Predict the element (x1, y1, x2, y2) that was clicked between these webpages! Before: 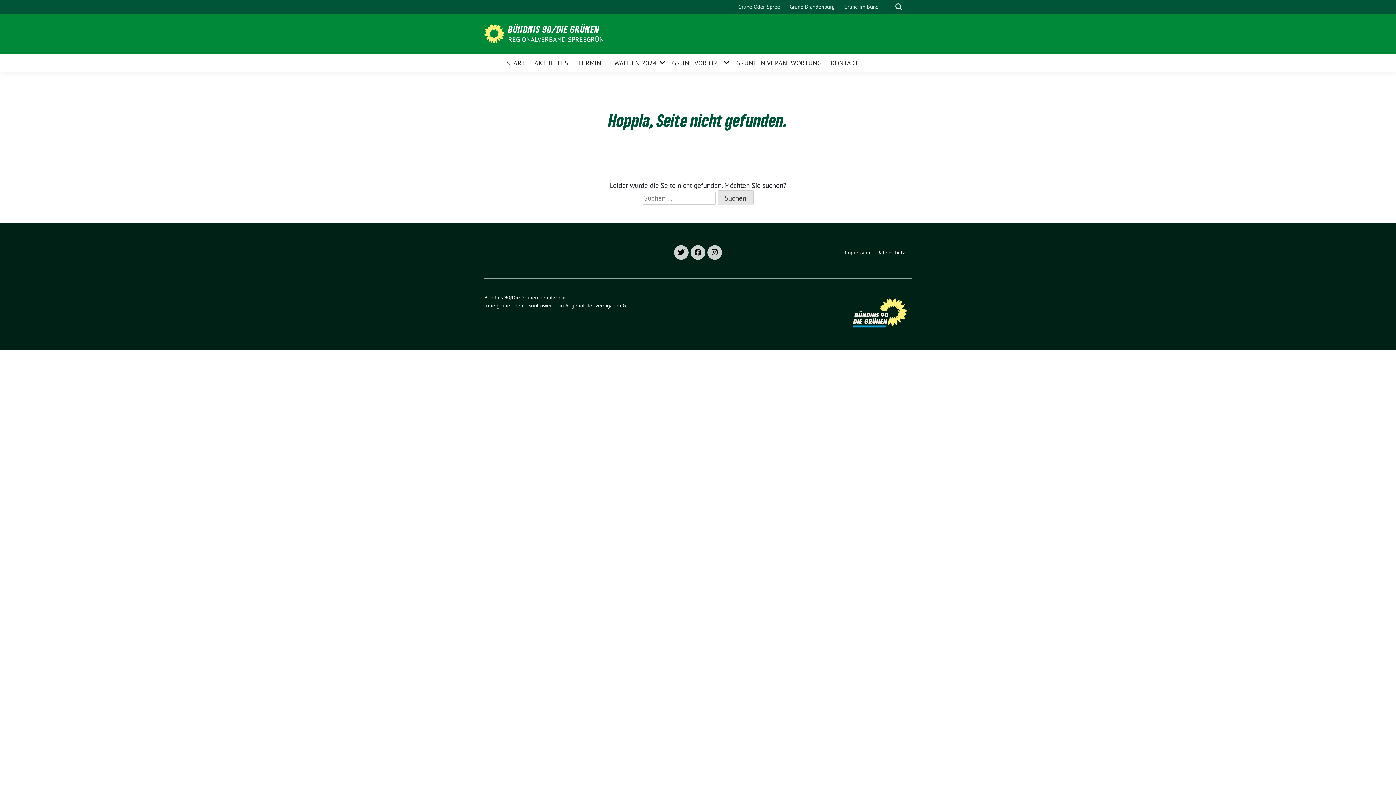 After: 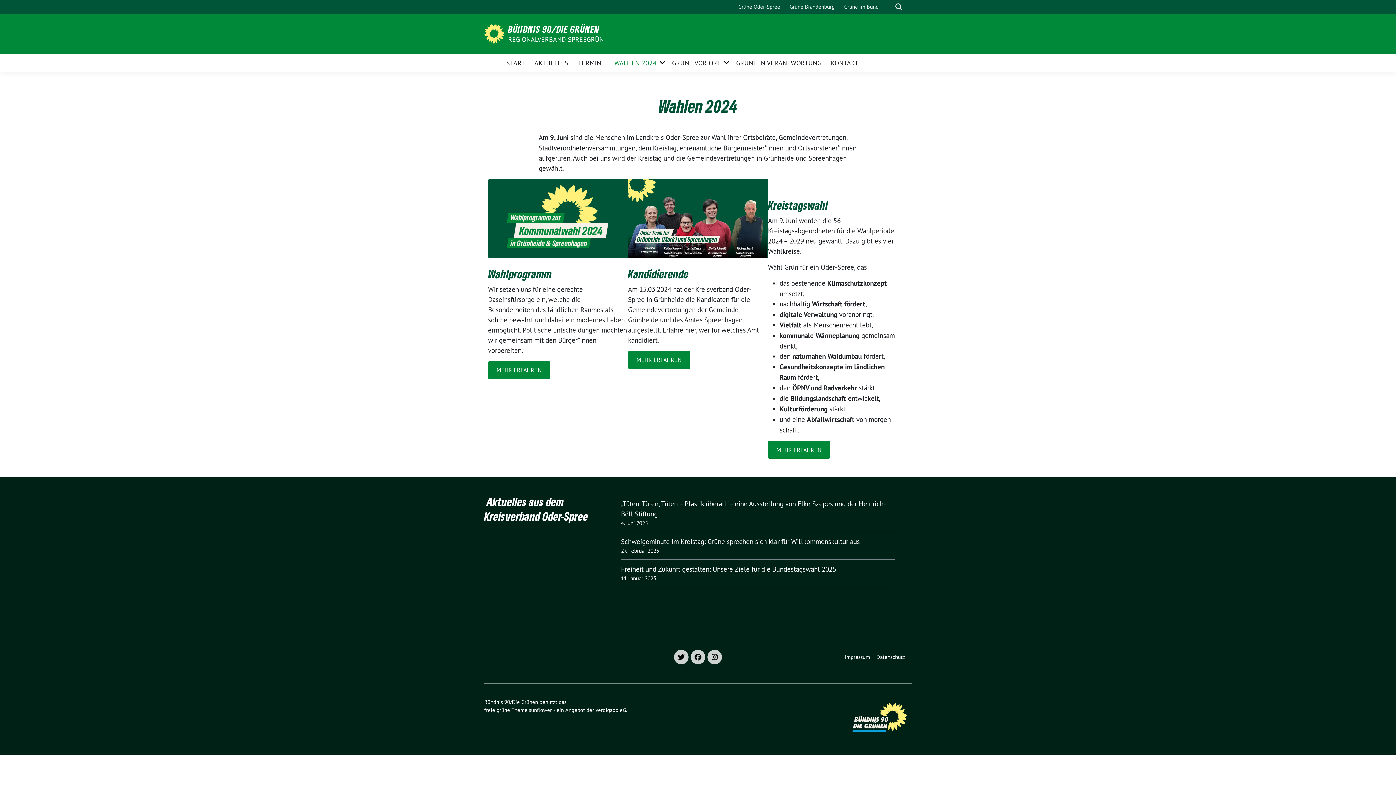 Action: bbox: (614, 54, 656, 70) label: WAHLEN 2024